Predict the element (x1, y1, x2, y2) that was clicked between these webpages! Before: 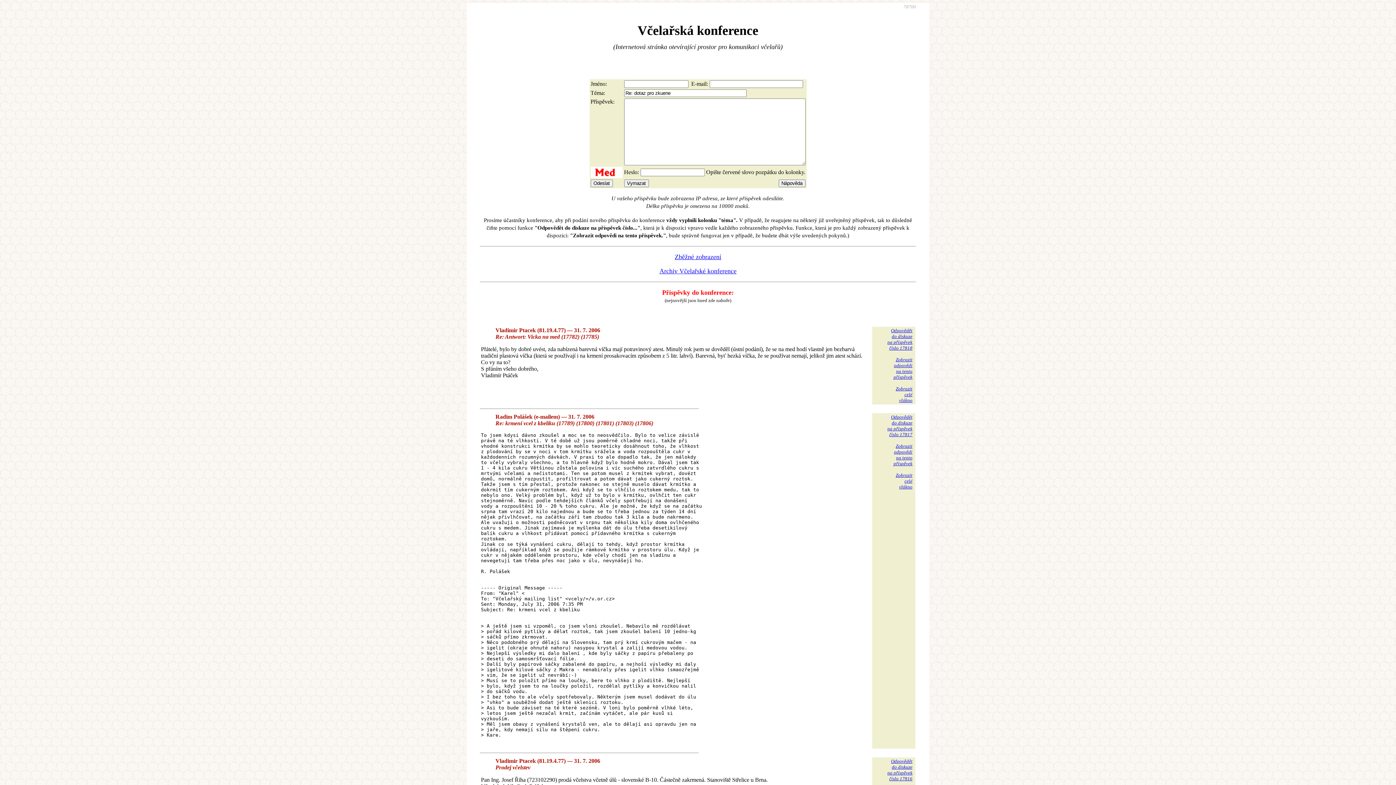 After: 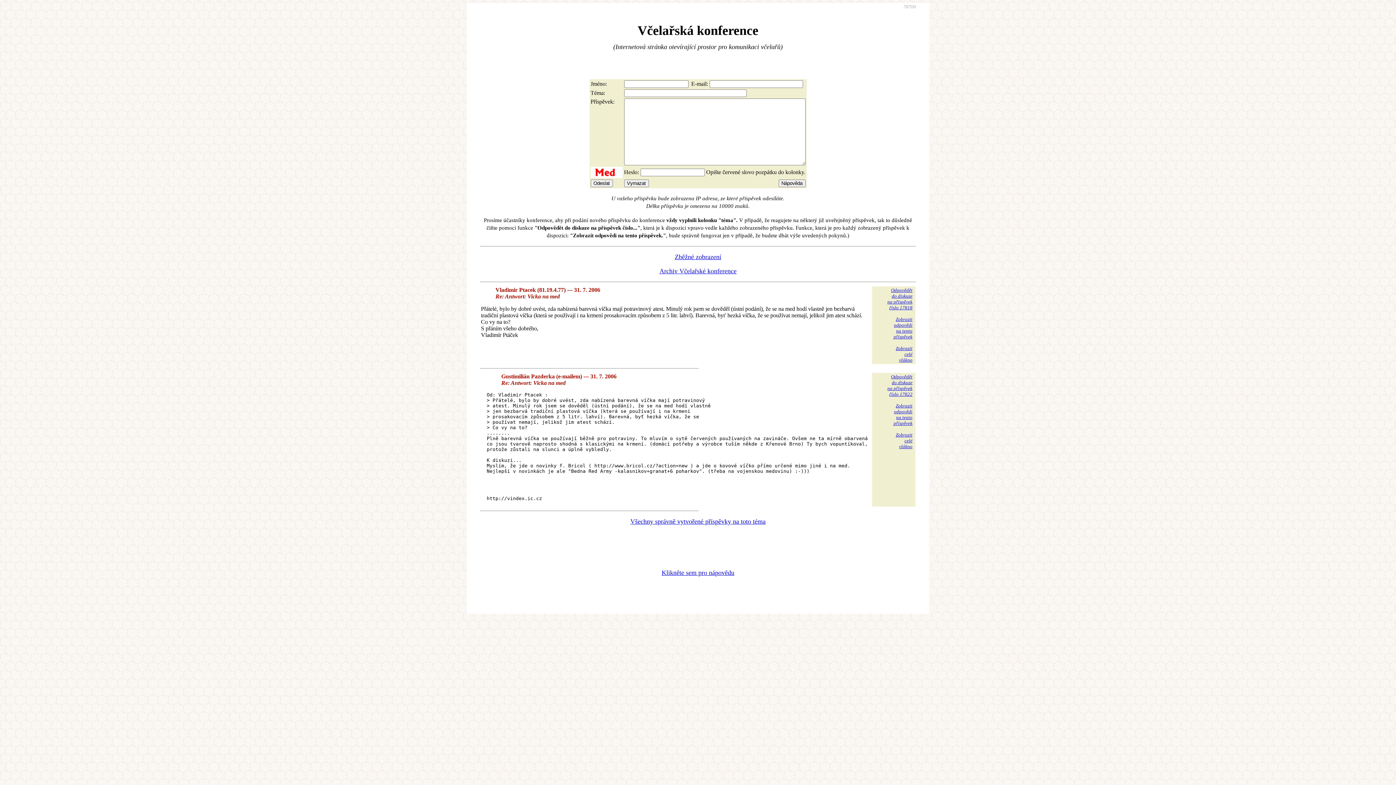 Action: bbox: (893, 357, 912, 380) label: Zobrazit
odpovědi
na tento
příspěvek